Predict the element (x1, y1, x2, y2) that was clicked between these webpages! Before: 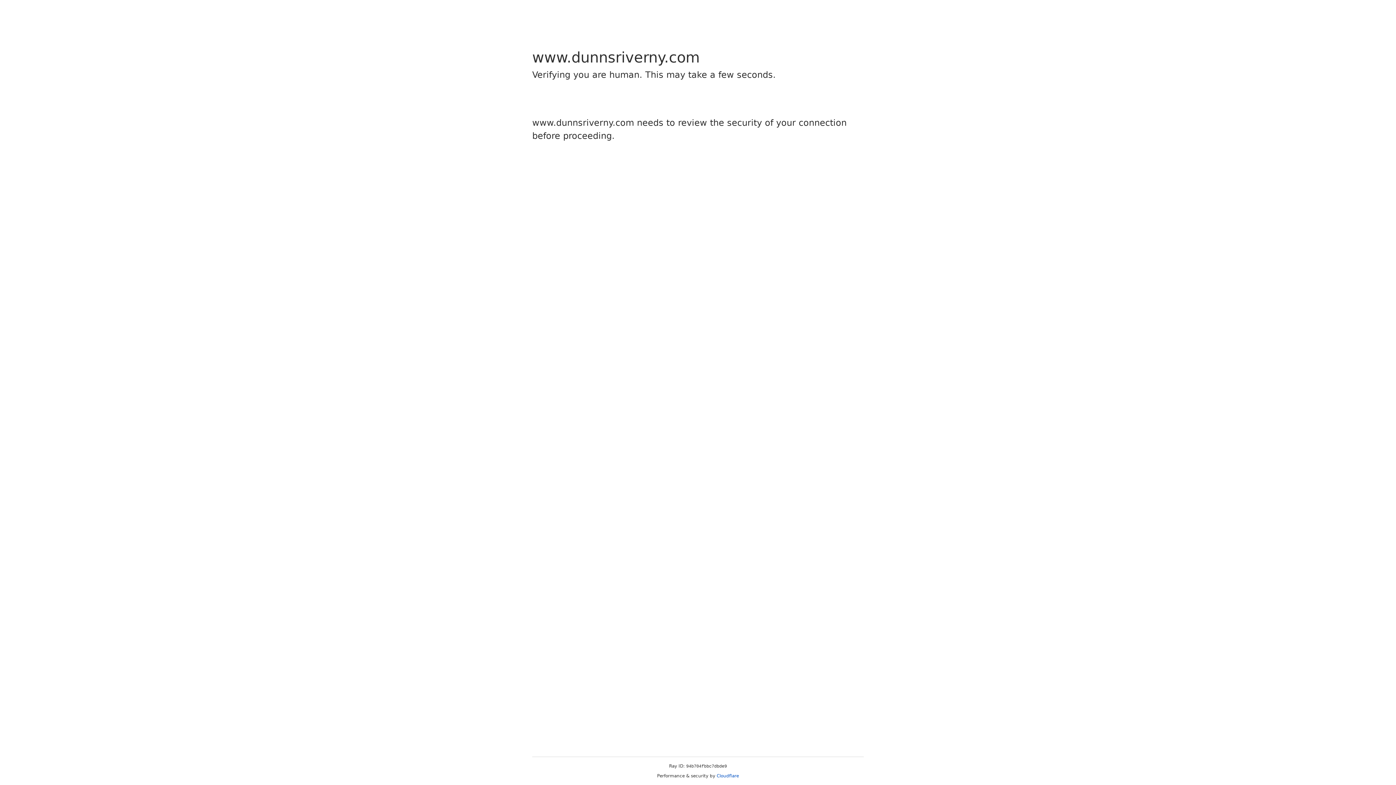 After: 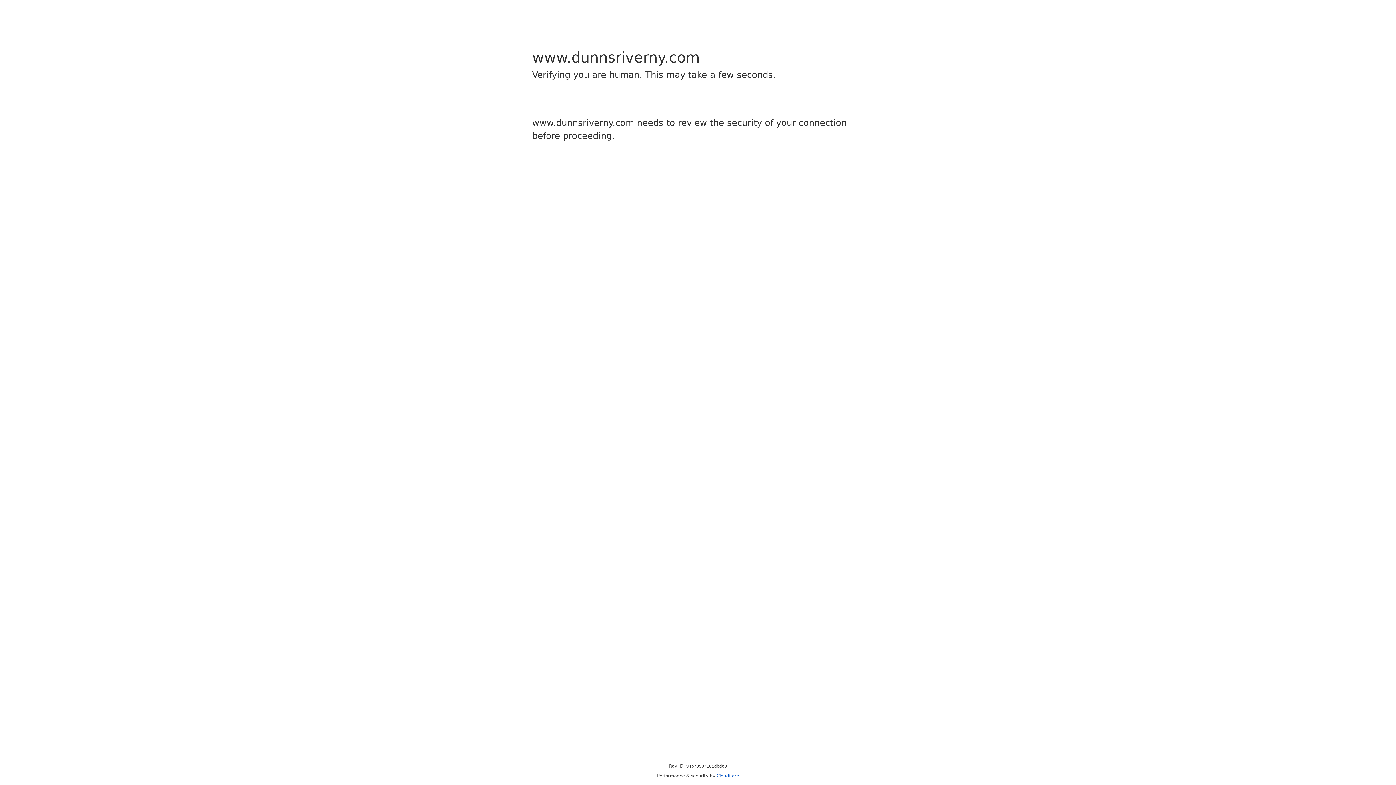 Action: bbox: (716, 773, 739, 778) label: Cloudflare